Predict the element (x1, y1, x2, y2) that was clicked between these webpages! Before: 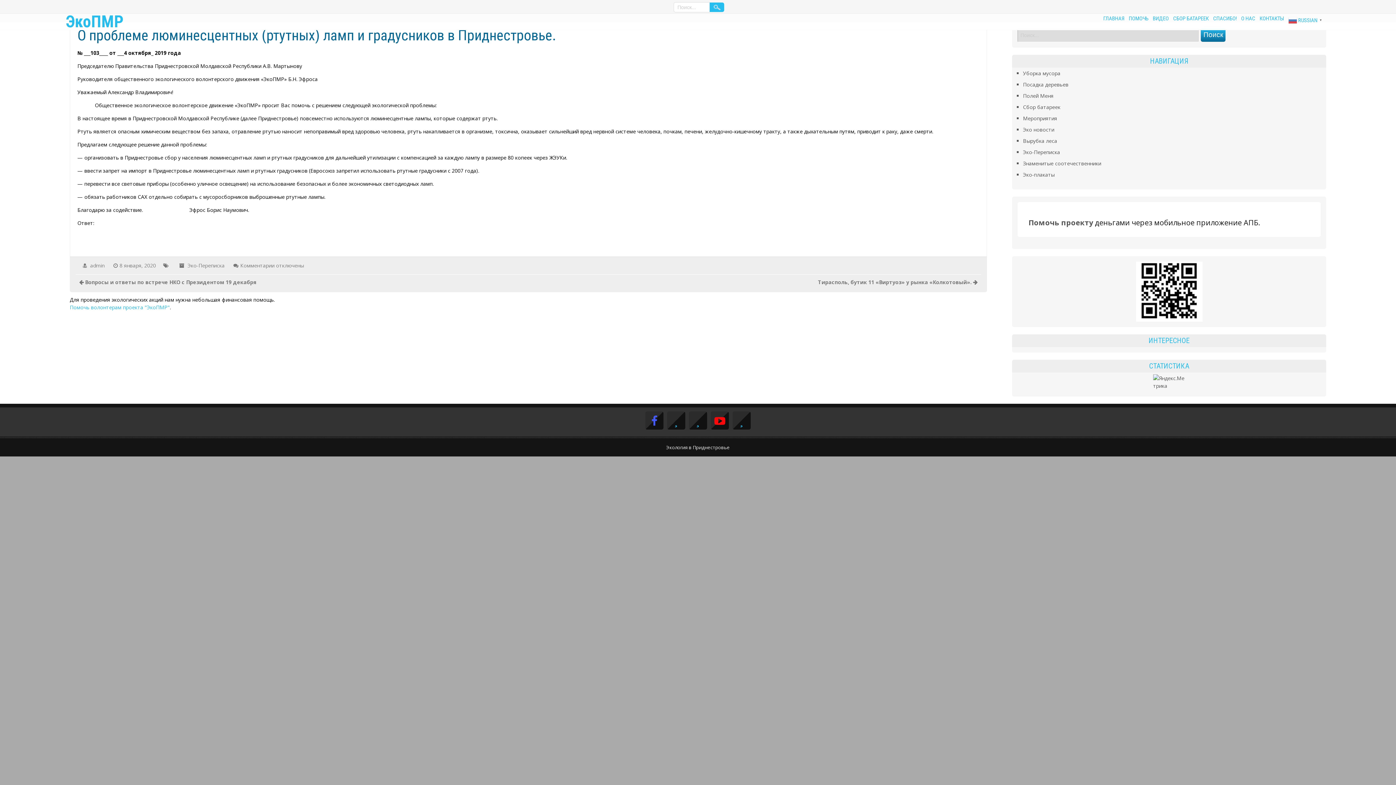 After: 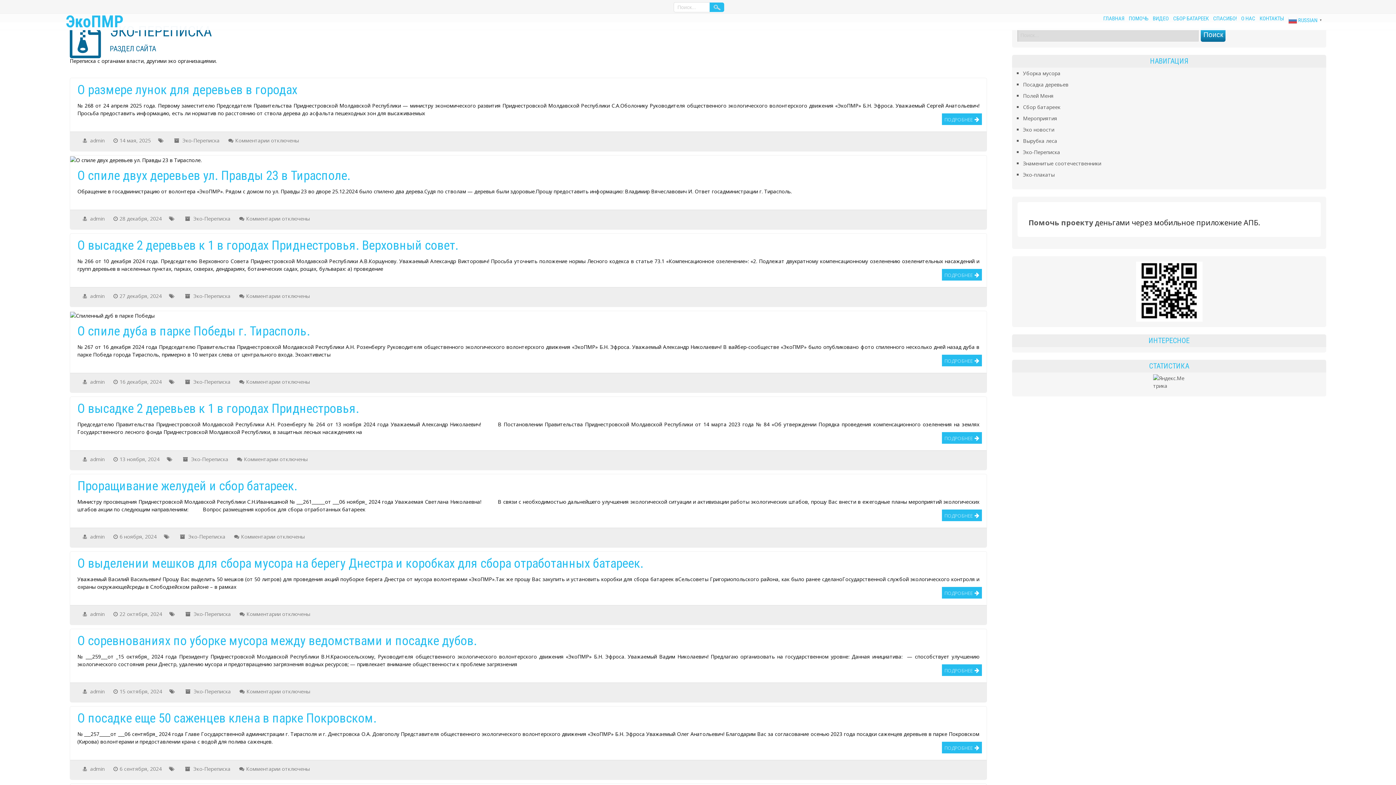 Action: bbox: (187, 262, 224, 269) label: Эко-Переписка